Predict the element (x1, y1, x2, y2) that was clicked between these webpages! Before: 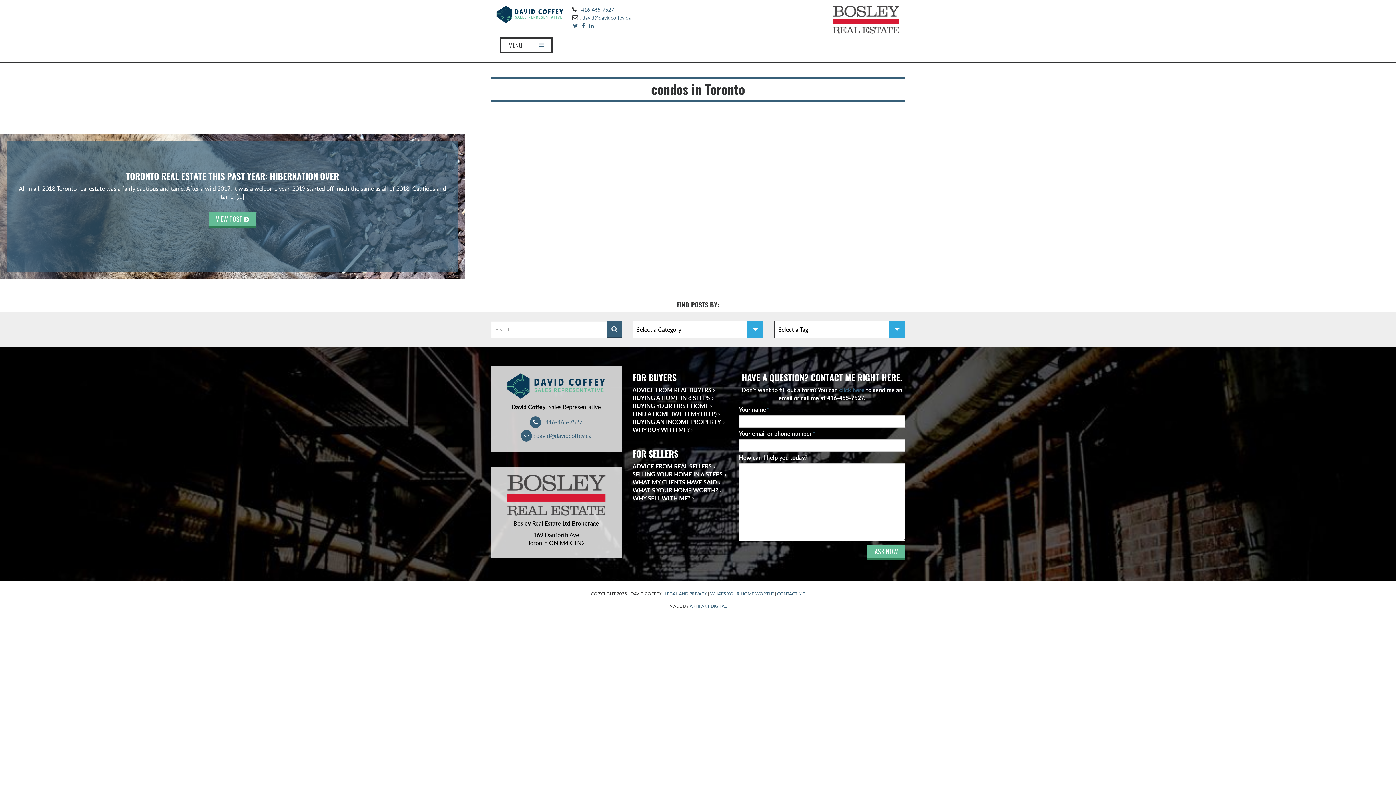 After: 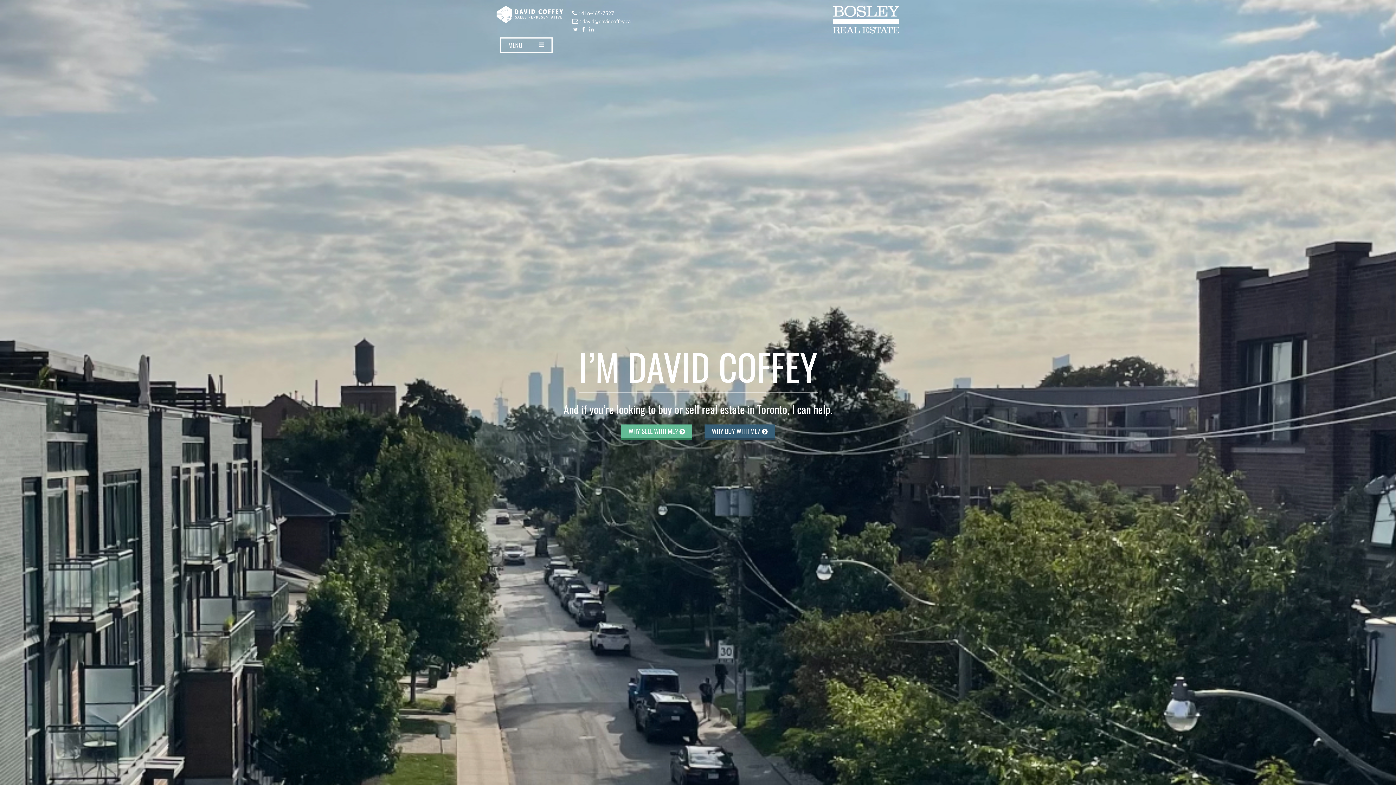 Action: bbox: (496, 10, 563, 17)